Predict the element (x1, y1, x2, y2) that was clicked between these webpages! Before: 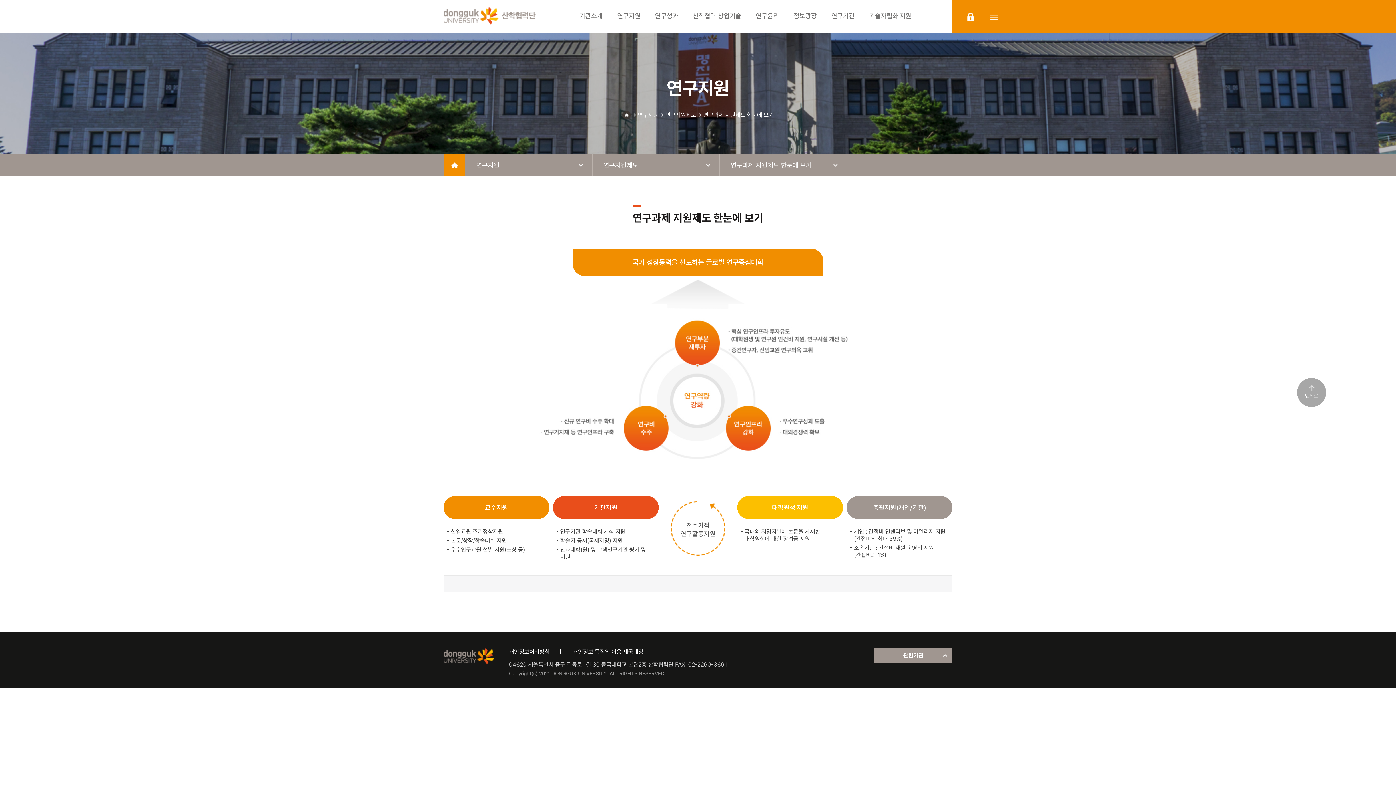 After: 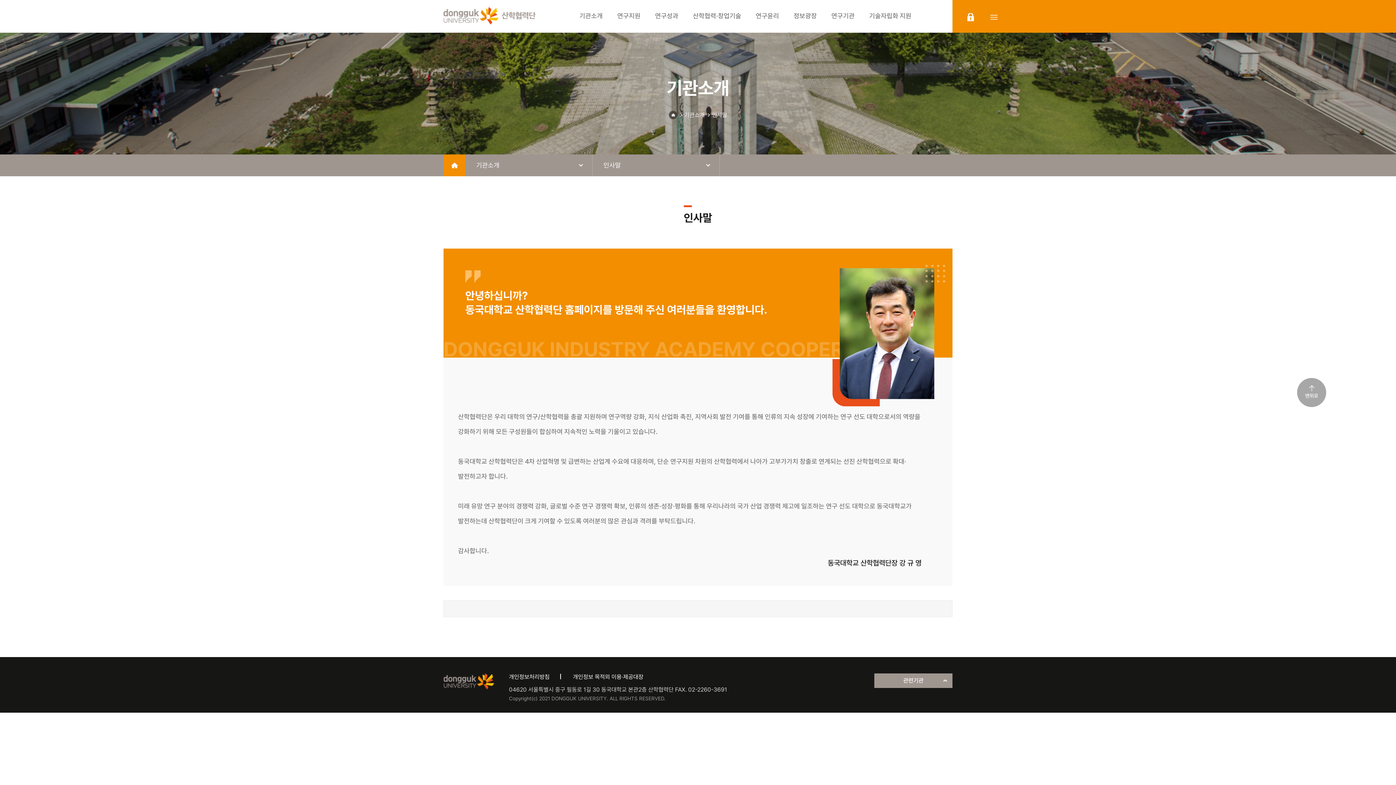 Action: label: 기관소개 bbox: (579, 0, 602, 32)